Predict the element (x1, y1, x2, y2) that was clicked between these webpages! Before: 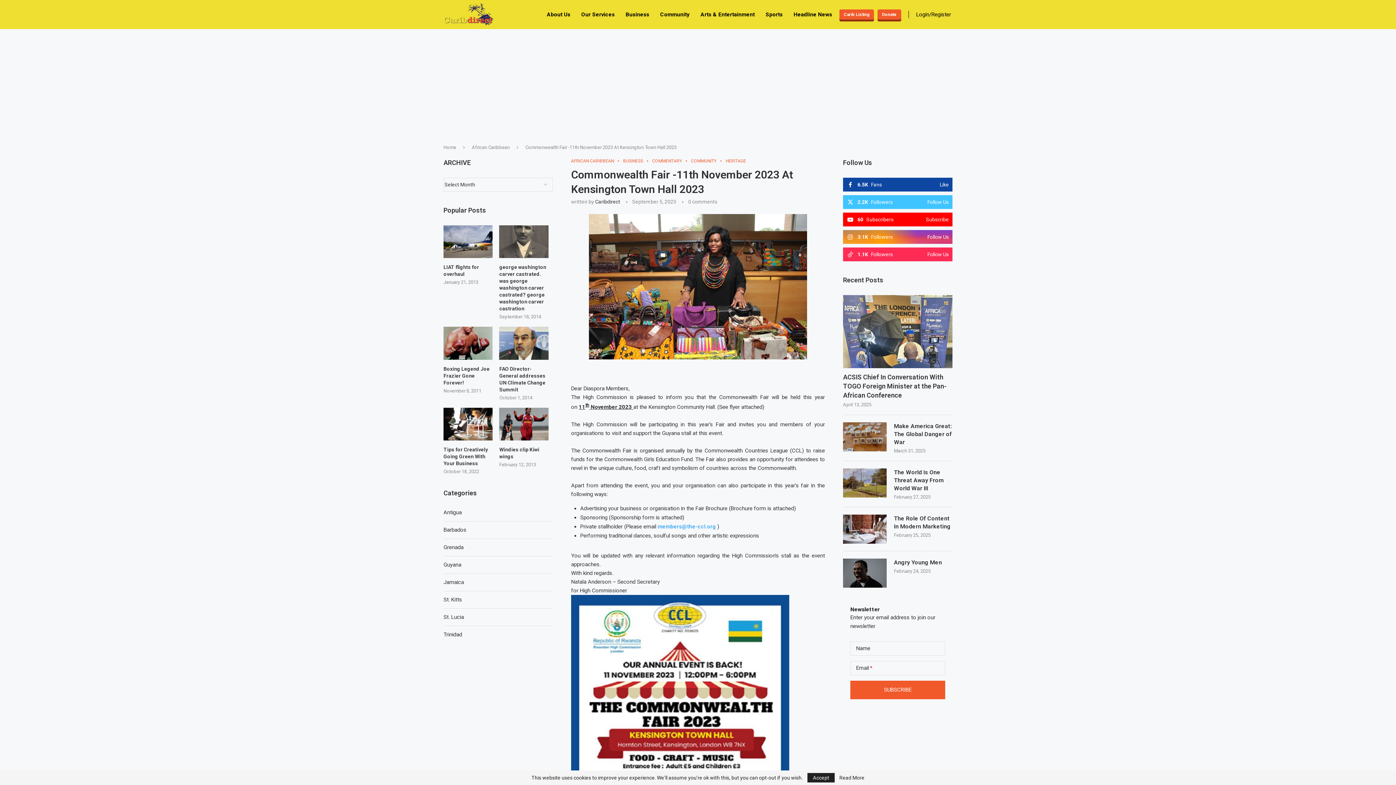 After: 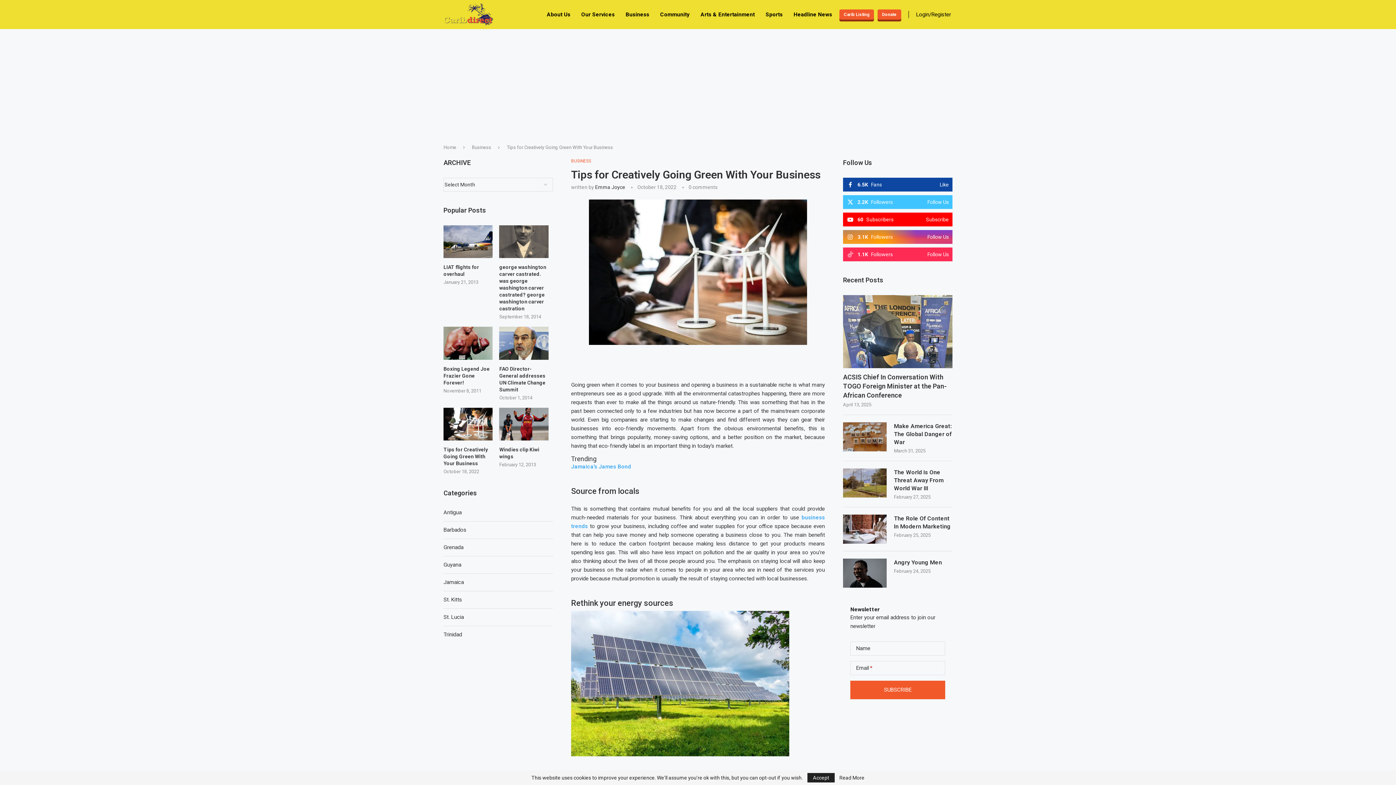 Action: label: Tips for Creatively Going Green With Your Business bbox: (443, 446, 492, 467)